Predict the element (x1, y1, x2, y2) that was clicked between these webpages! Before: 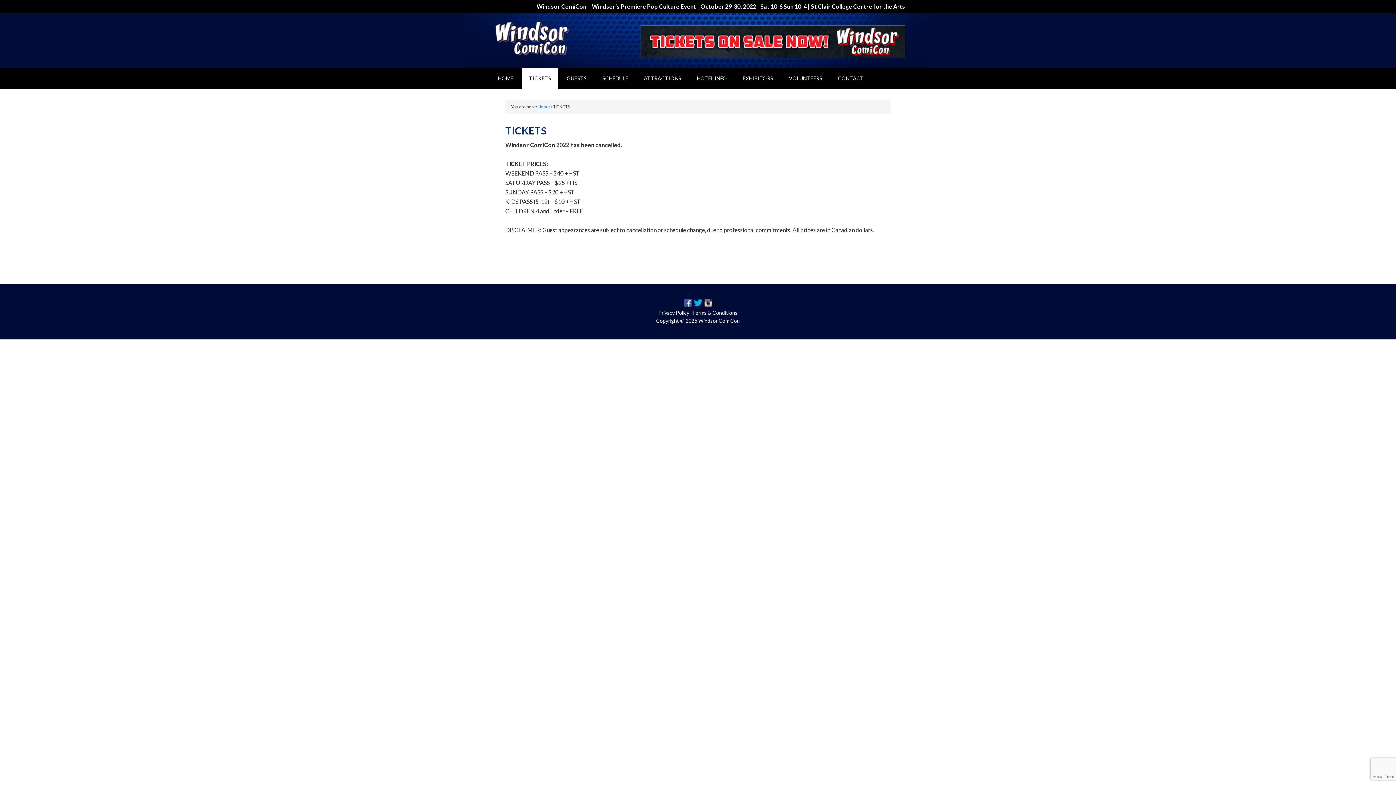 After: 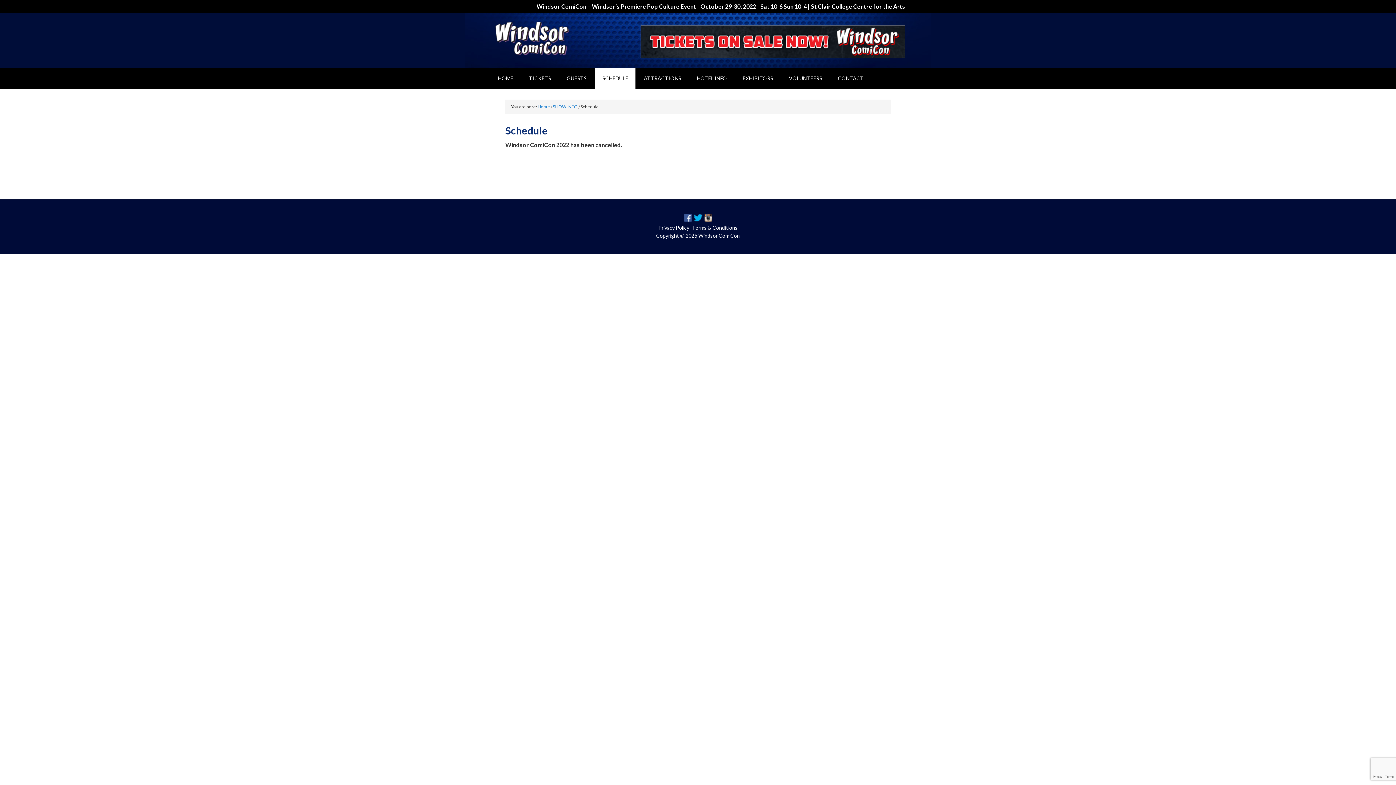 Action: bbox: (595, 68, 635, 88) label: SCHEDULE